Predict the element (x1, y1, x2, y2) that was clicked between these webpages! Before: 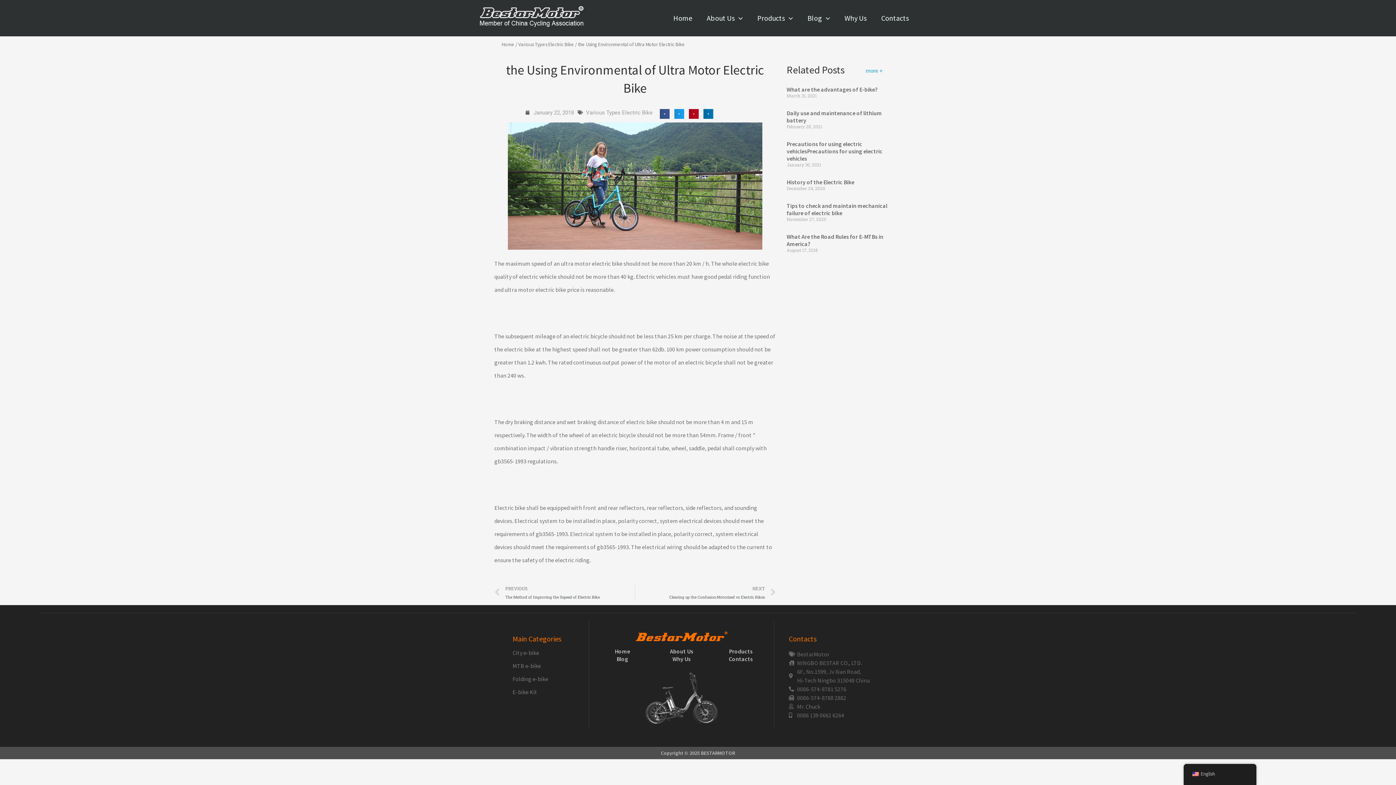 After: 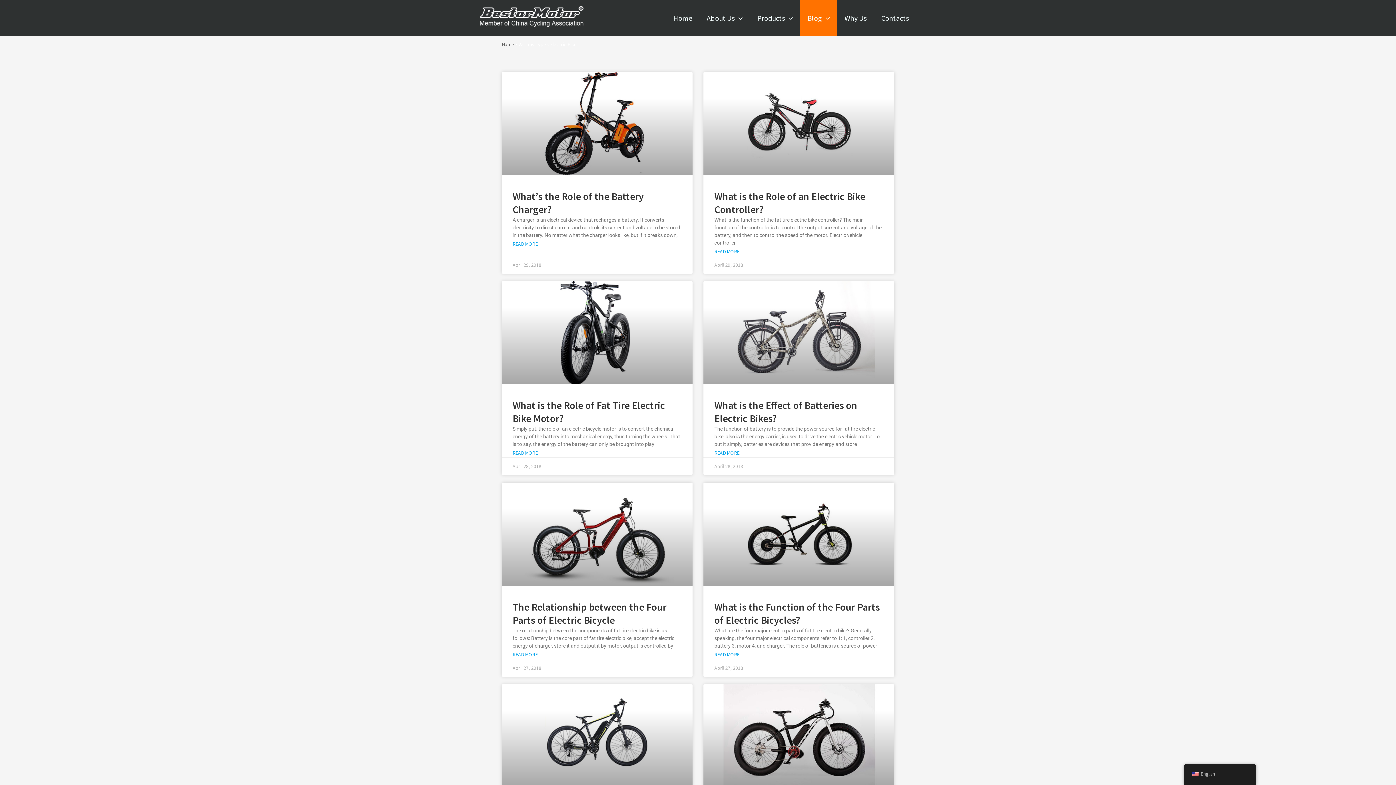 Action: bbox: (518, 41, 574, 47) label: Various Types Electric Bike